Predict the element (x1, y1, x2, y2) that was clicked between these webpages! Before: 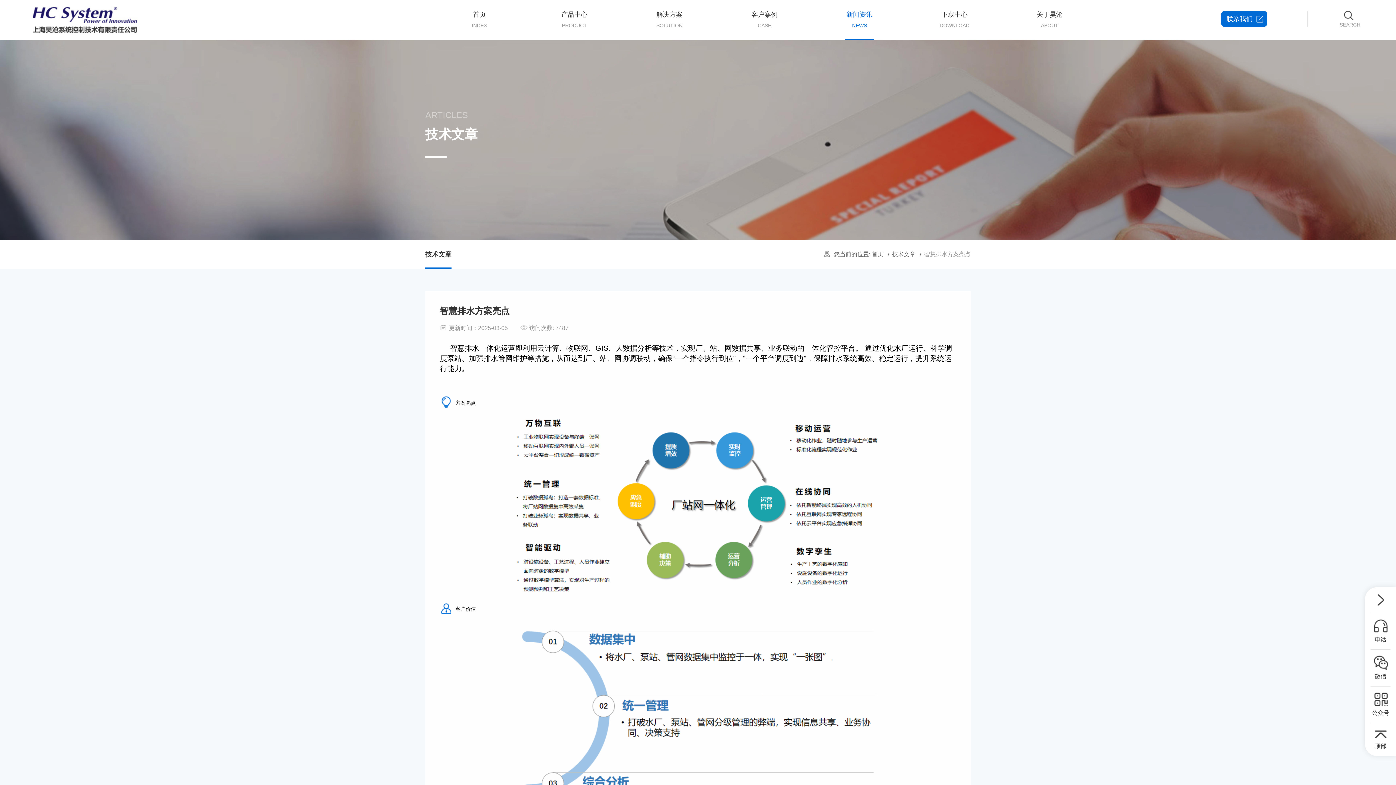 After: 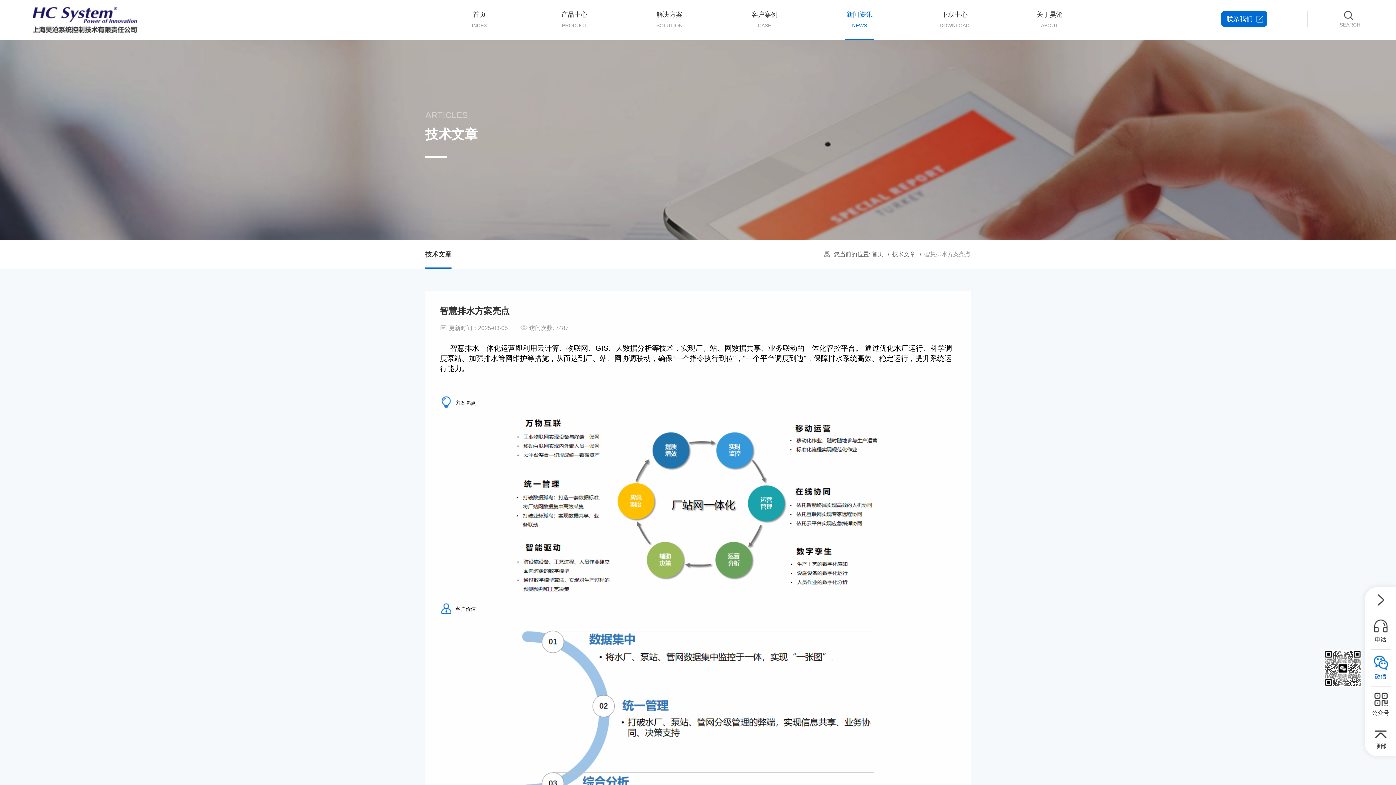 Action: label: 微信 bbox: (1365, 650, 1396, 686)